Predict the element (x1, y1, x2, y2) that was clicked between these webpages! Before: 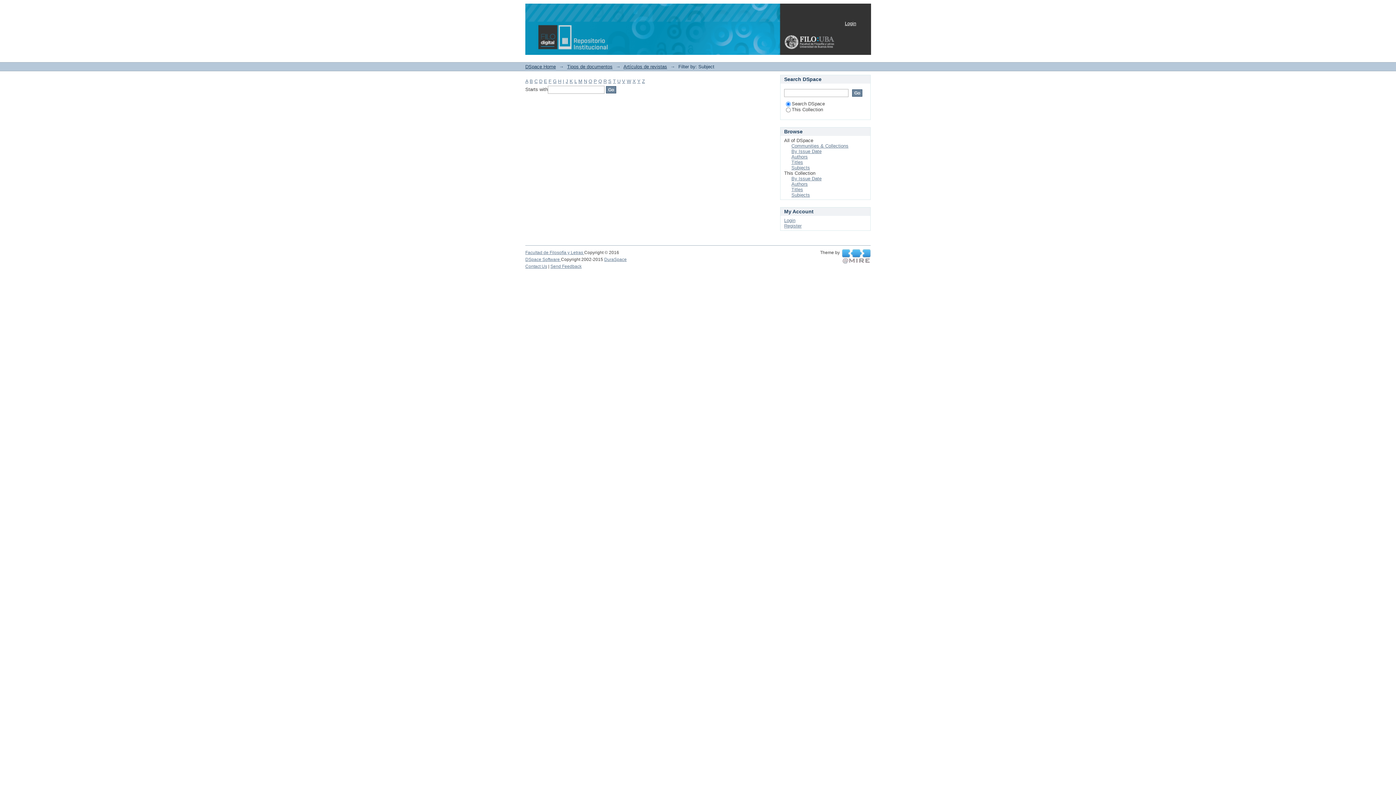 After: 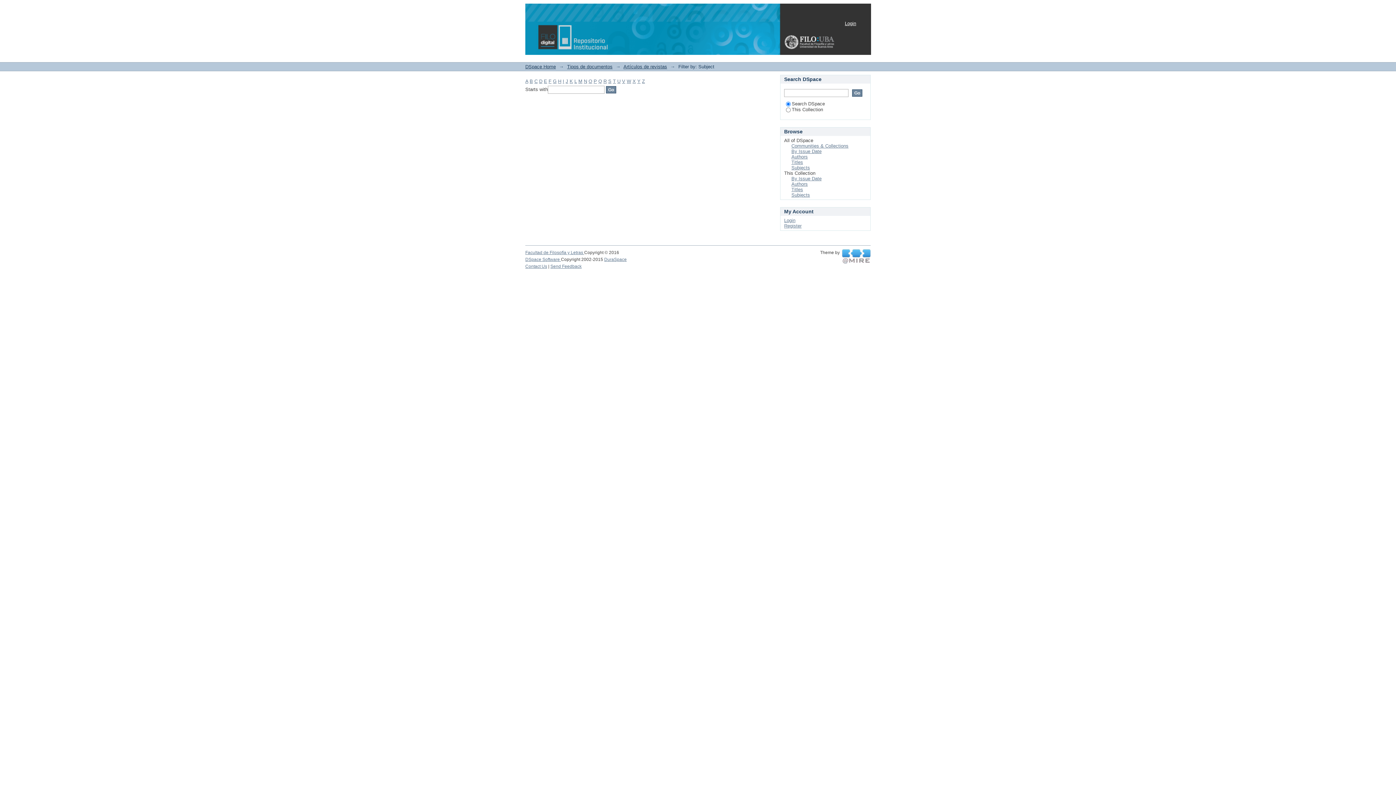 Action: label:   bbox: (842, 254, 870, 259)